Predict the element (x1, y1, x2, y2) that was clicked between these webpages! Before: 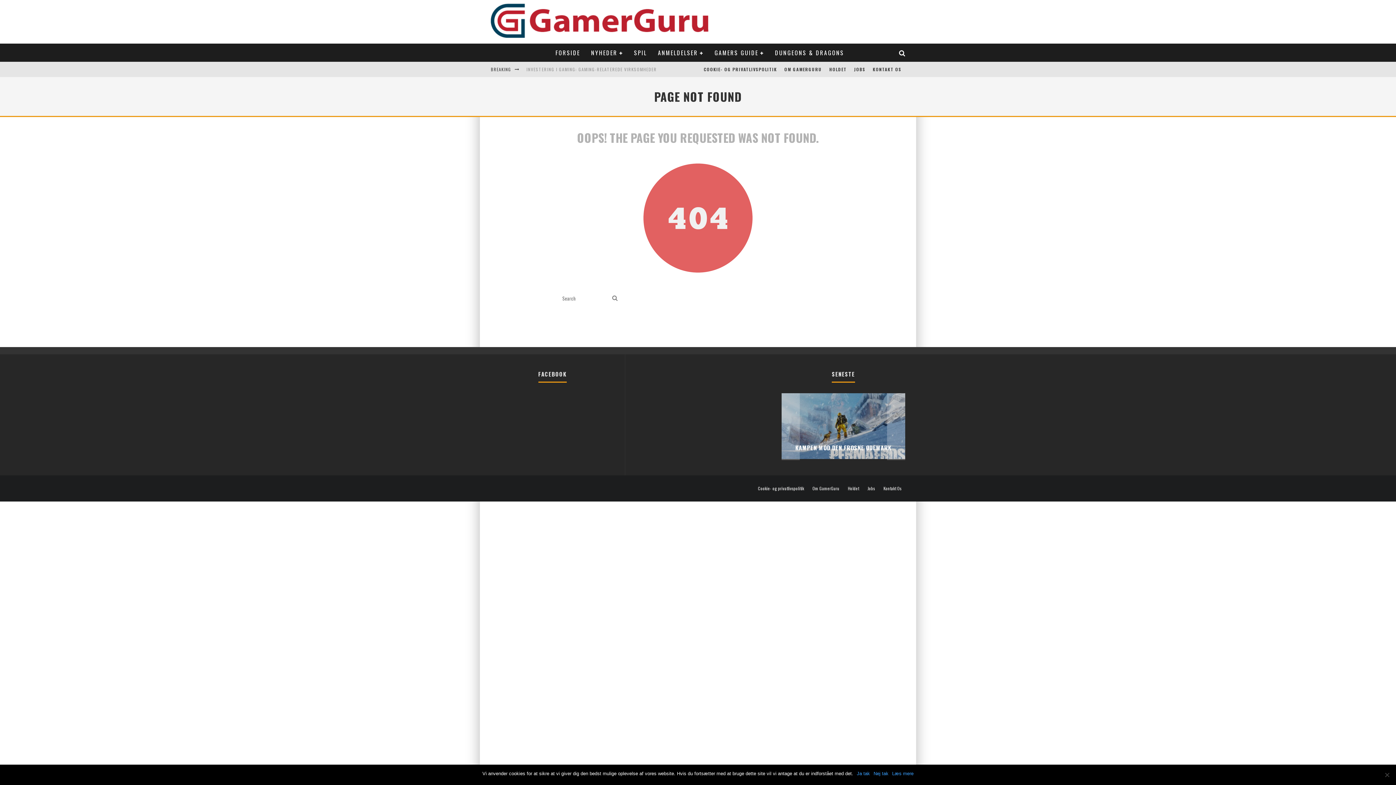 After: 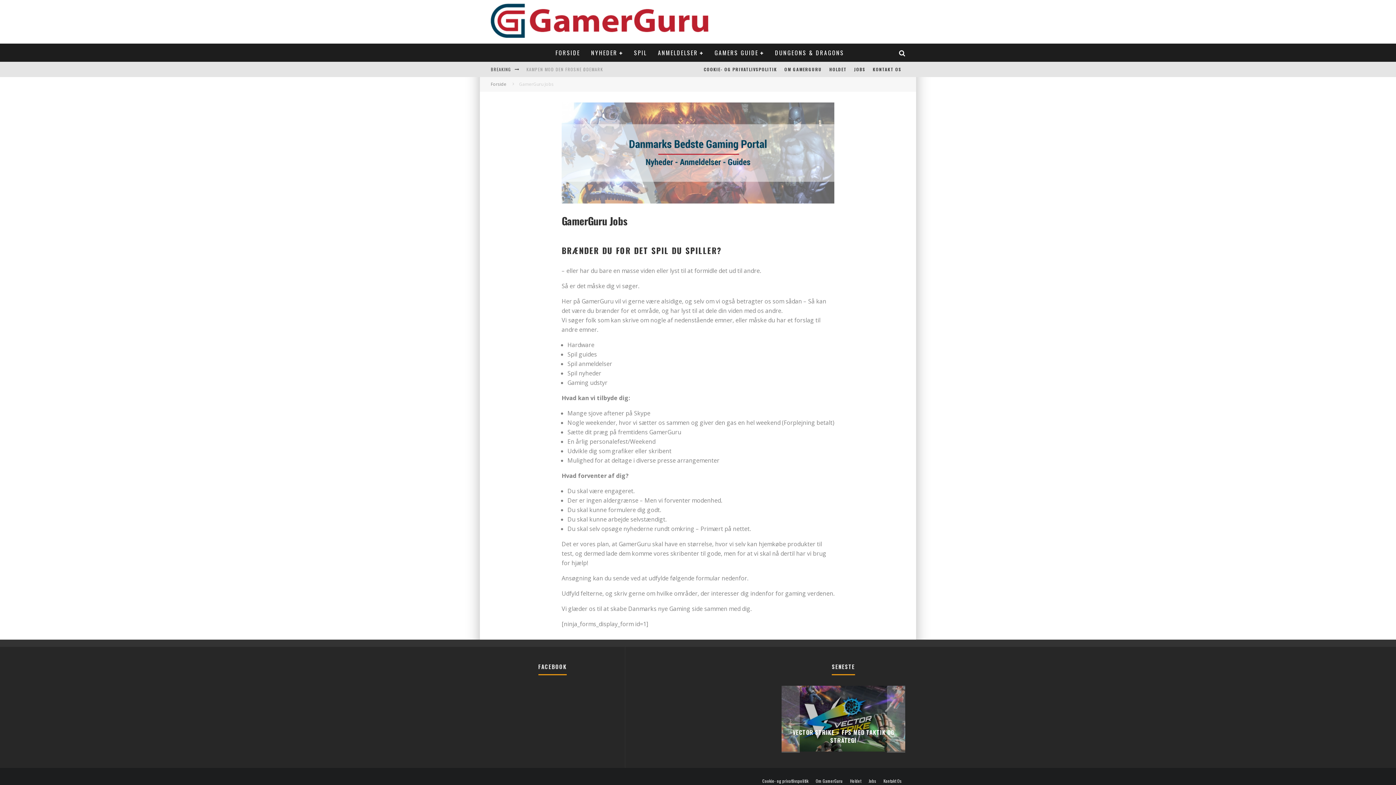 Action: bbox: (850, 61, 869, 77) label: JOBS